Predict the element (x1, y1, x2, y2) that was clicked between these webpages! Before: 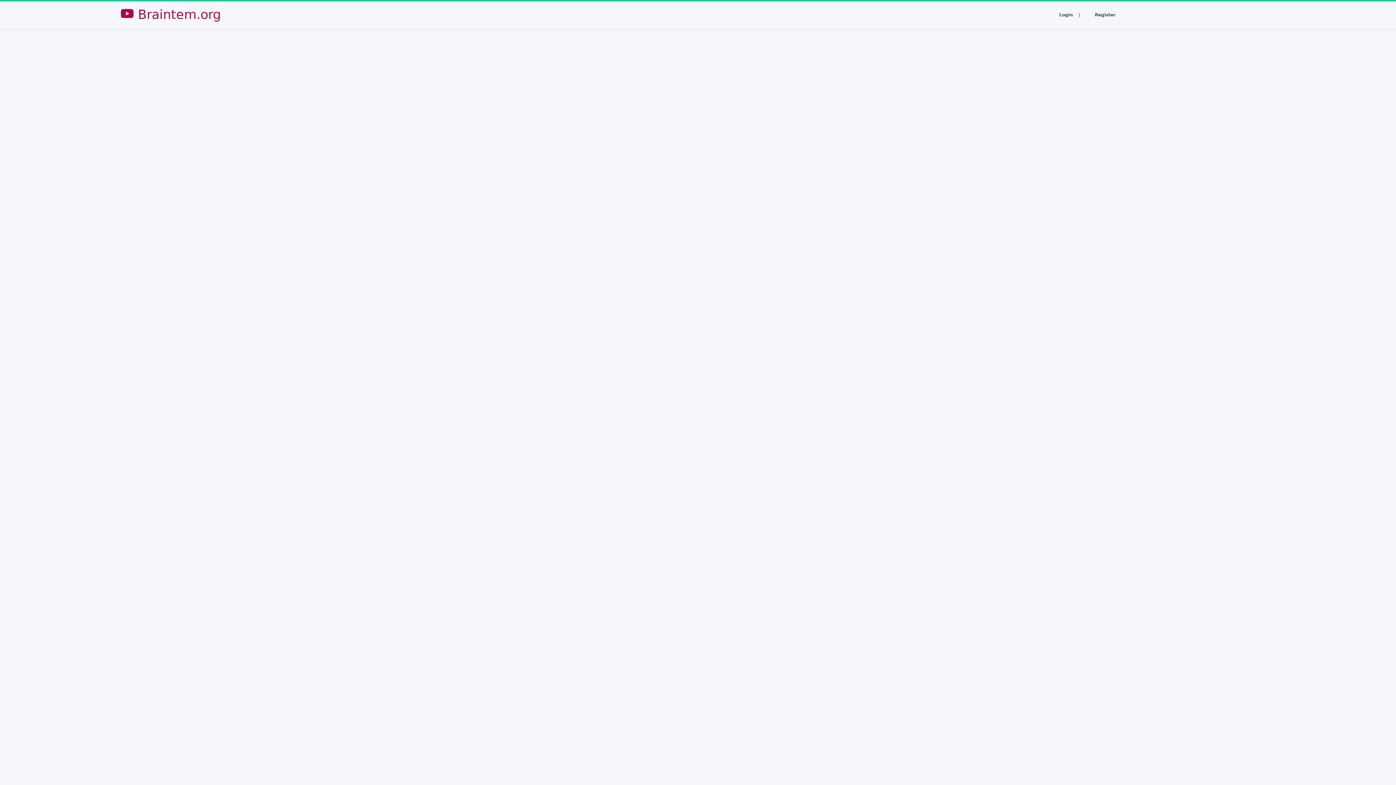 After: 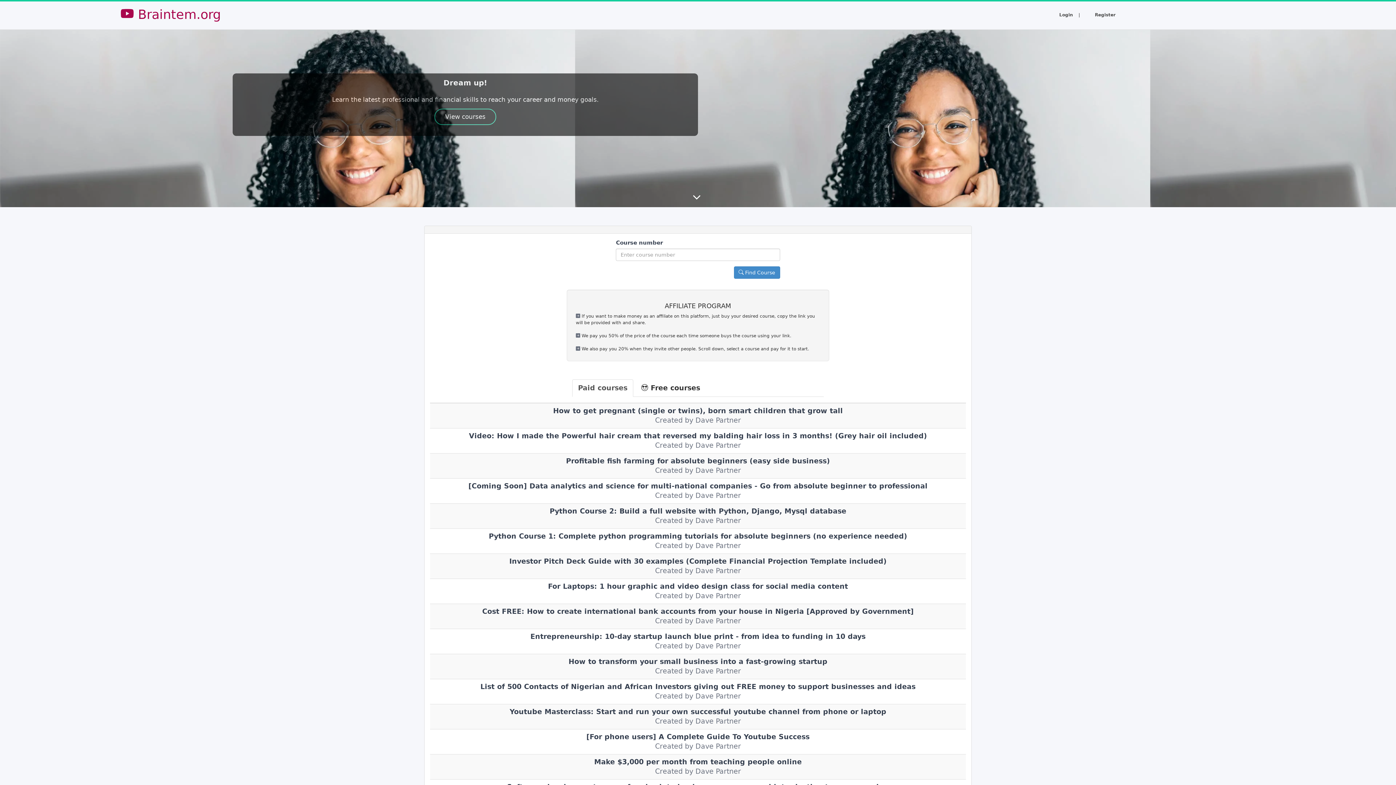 Action: label:  Braintem.org bbox: (120, 7, 220, 21)